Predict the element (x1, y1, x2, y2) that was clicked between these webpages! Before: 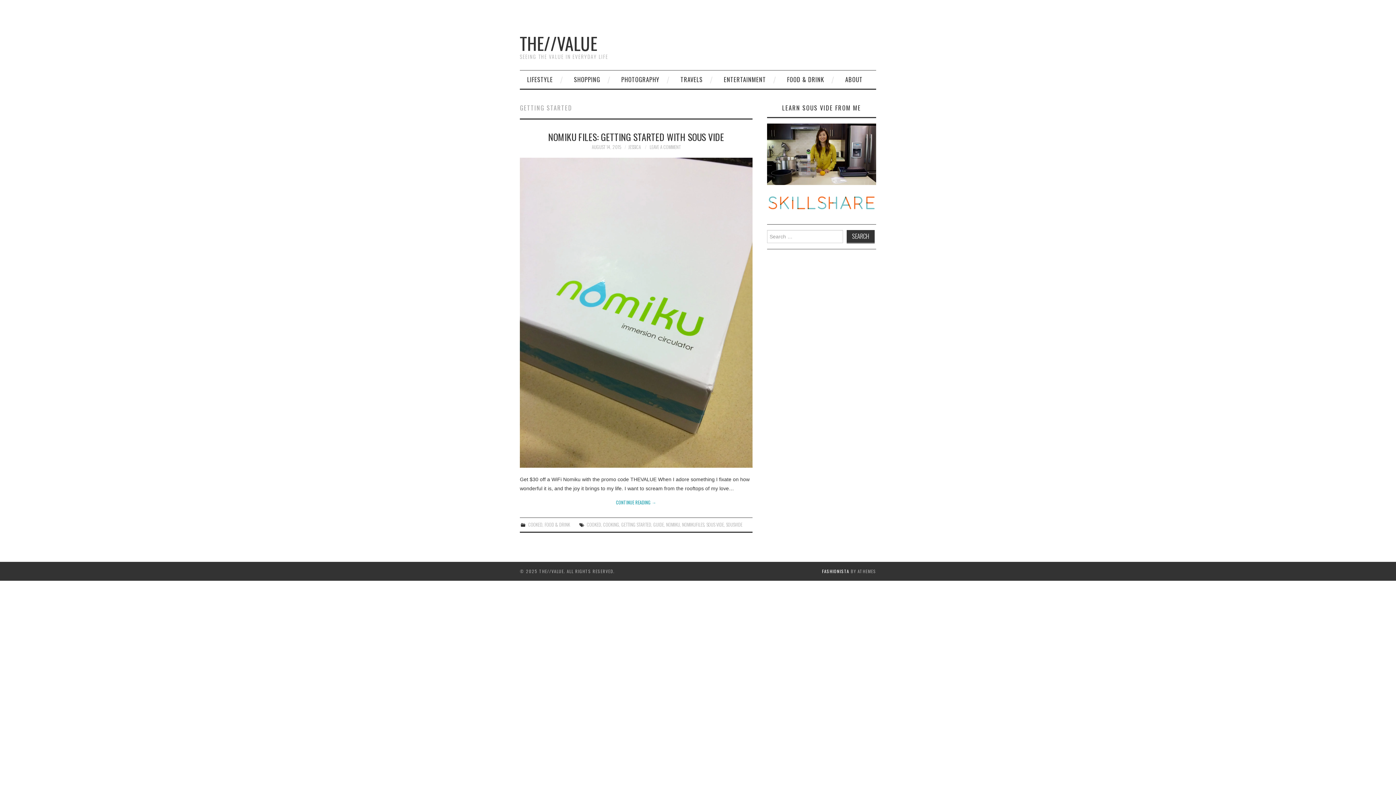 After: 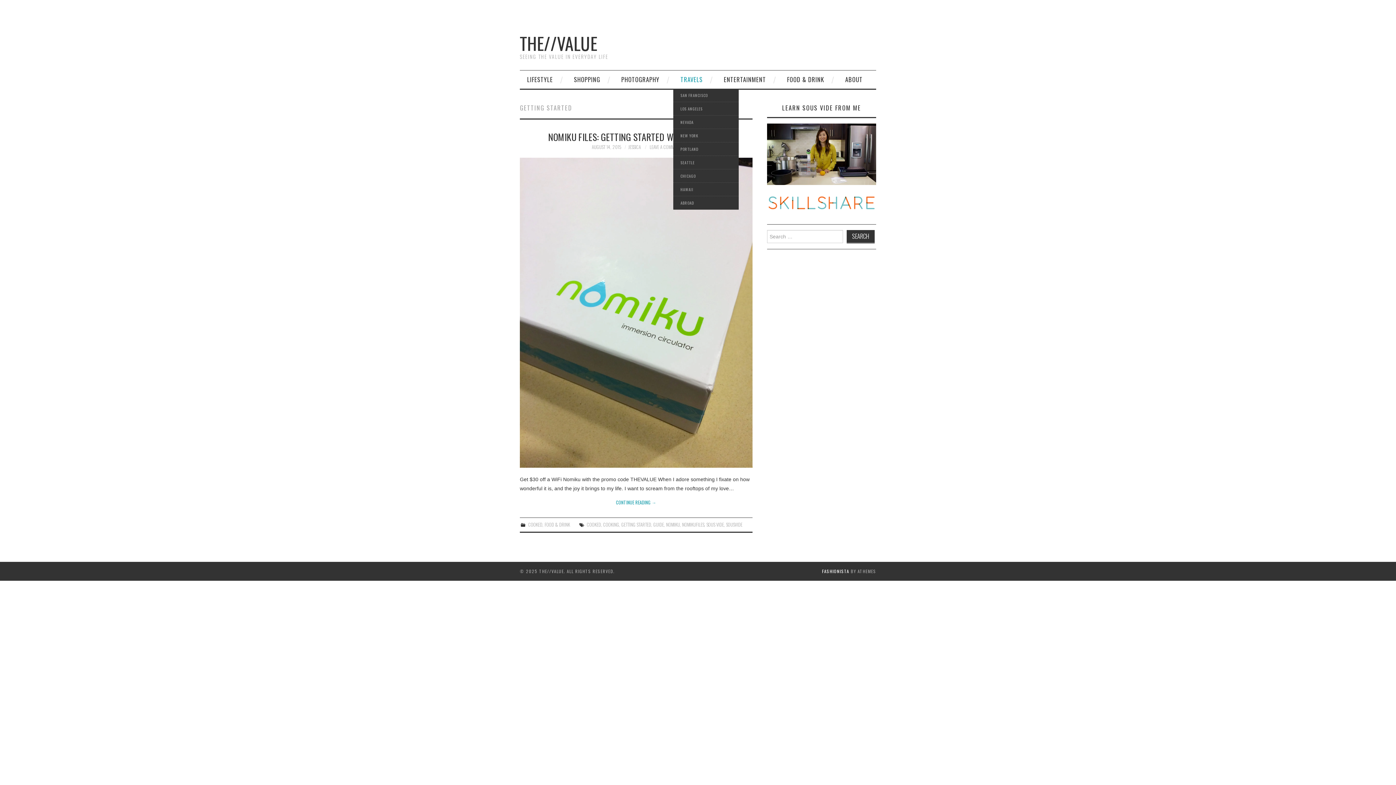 Action: bbox: (673, 70, 710, 88) label: TRAVELS